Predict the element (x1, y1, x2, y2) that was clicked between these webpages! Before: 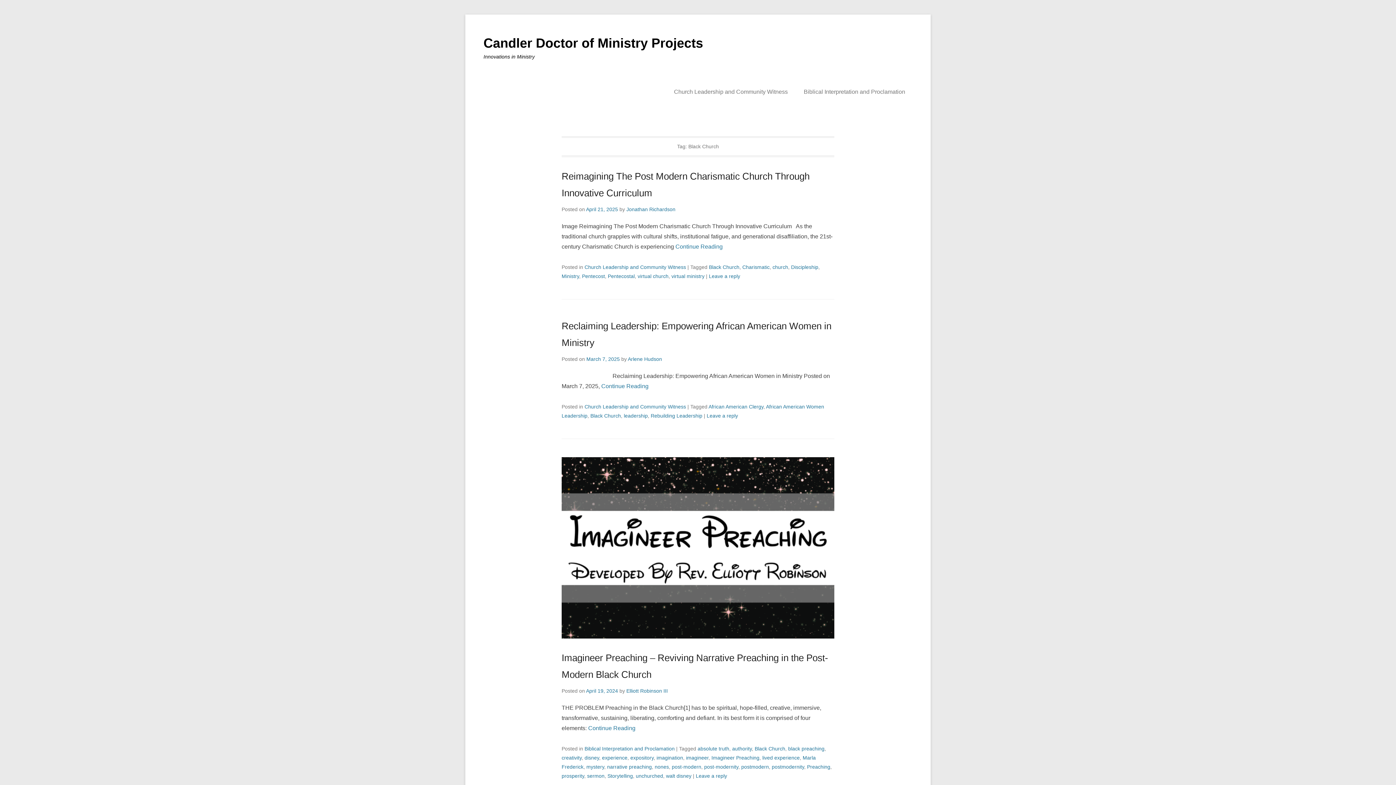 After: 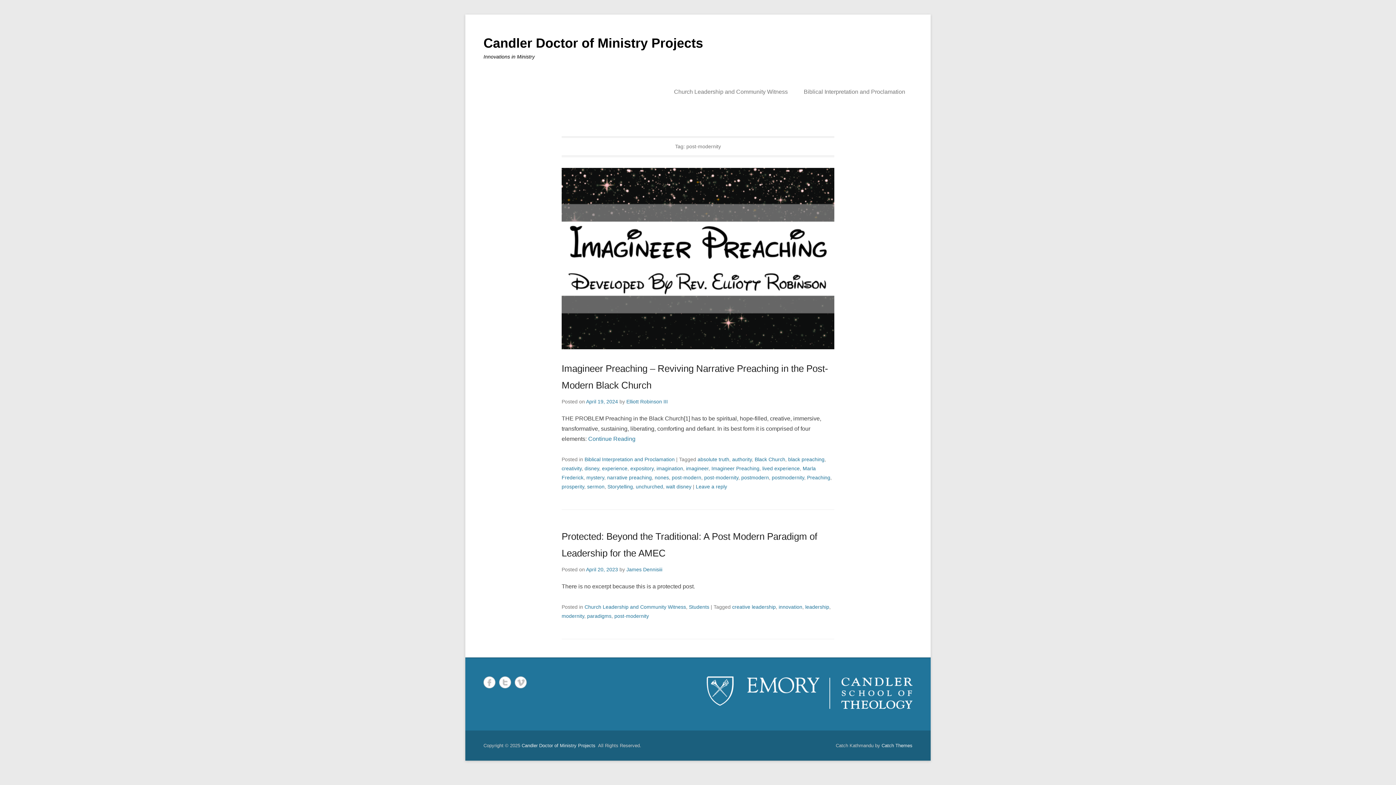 Action: label: post-modernity bbox: (704, 764, 738, 770)